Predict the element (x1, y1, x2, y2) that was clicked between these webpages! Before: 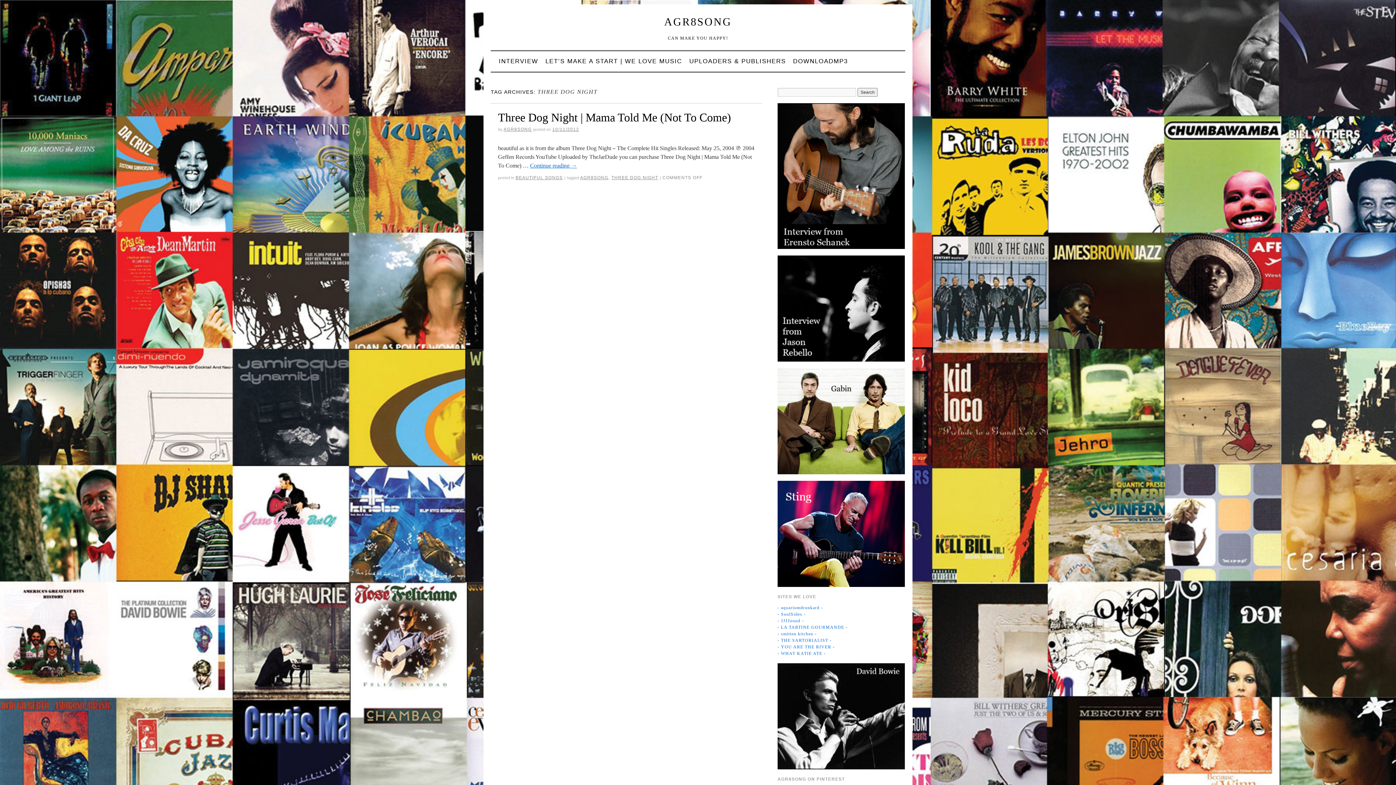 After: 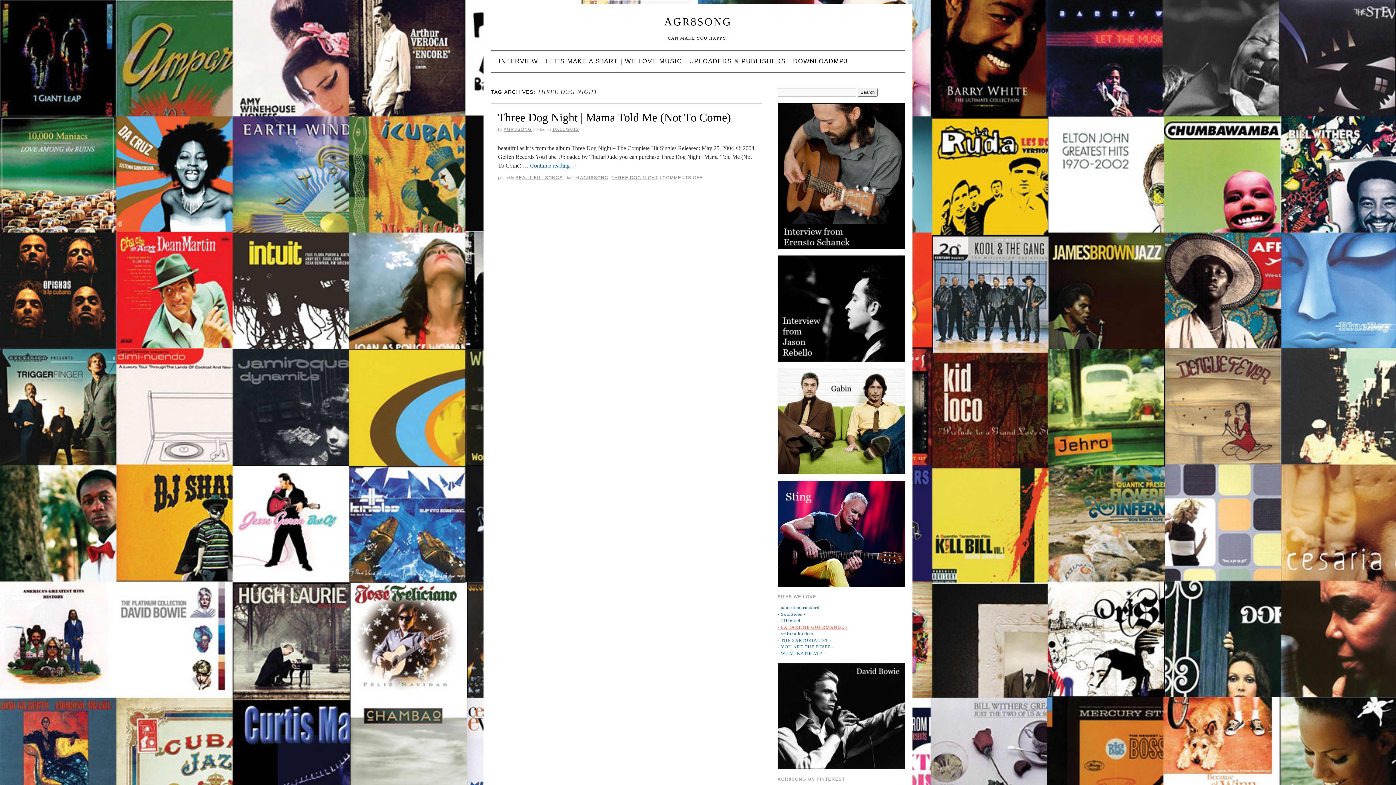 Action: label: - LA TARTINE GOURMANDE - bbox: (777, 625, 847, 630)